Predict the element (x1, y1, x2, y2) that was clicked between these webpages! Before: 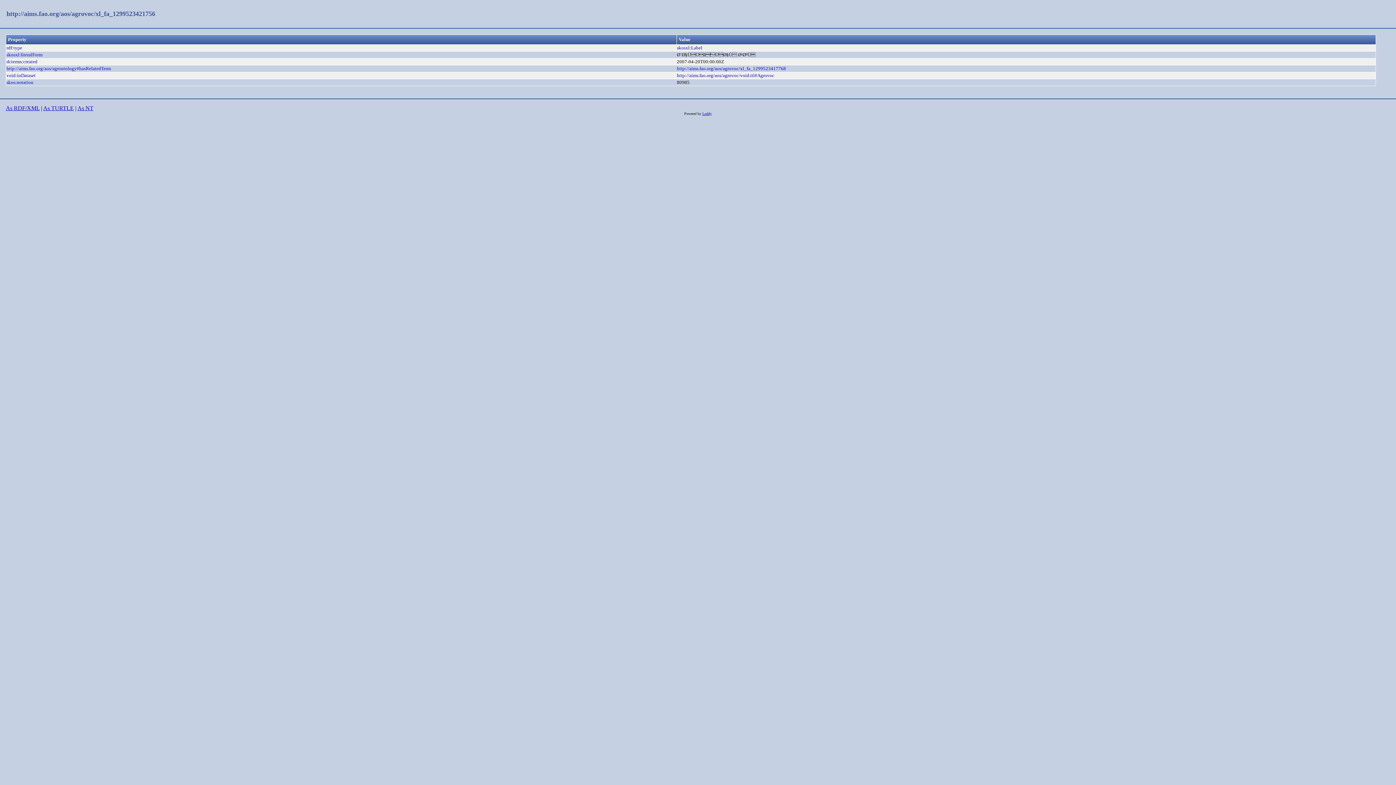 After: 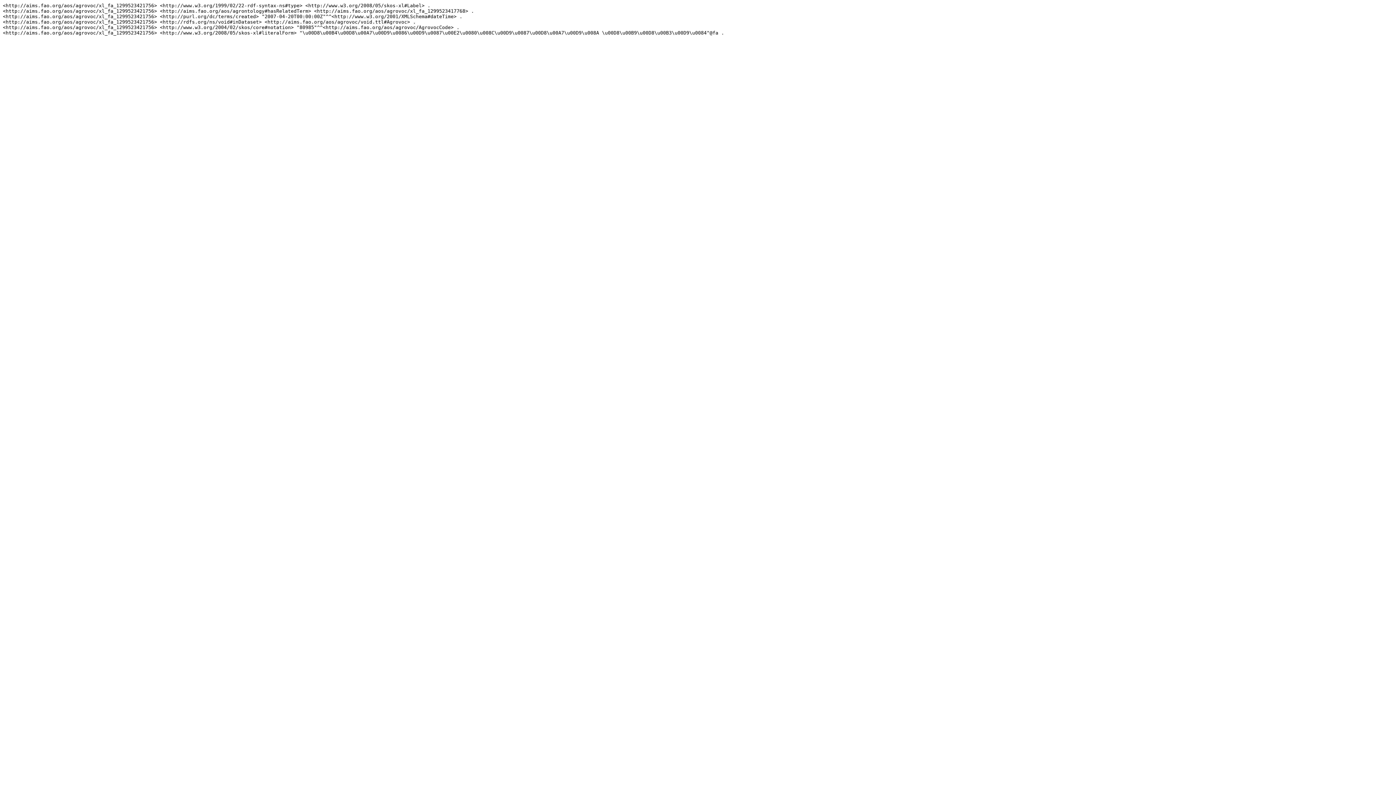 Action: bbox: (77, 105, 93, 111) label: As NT